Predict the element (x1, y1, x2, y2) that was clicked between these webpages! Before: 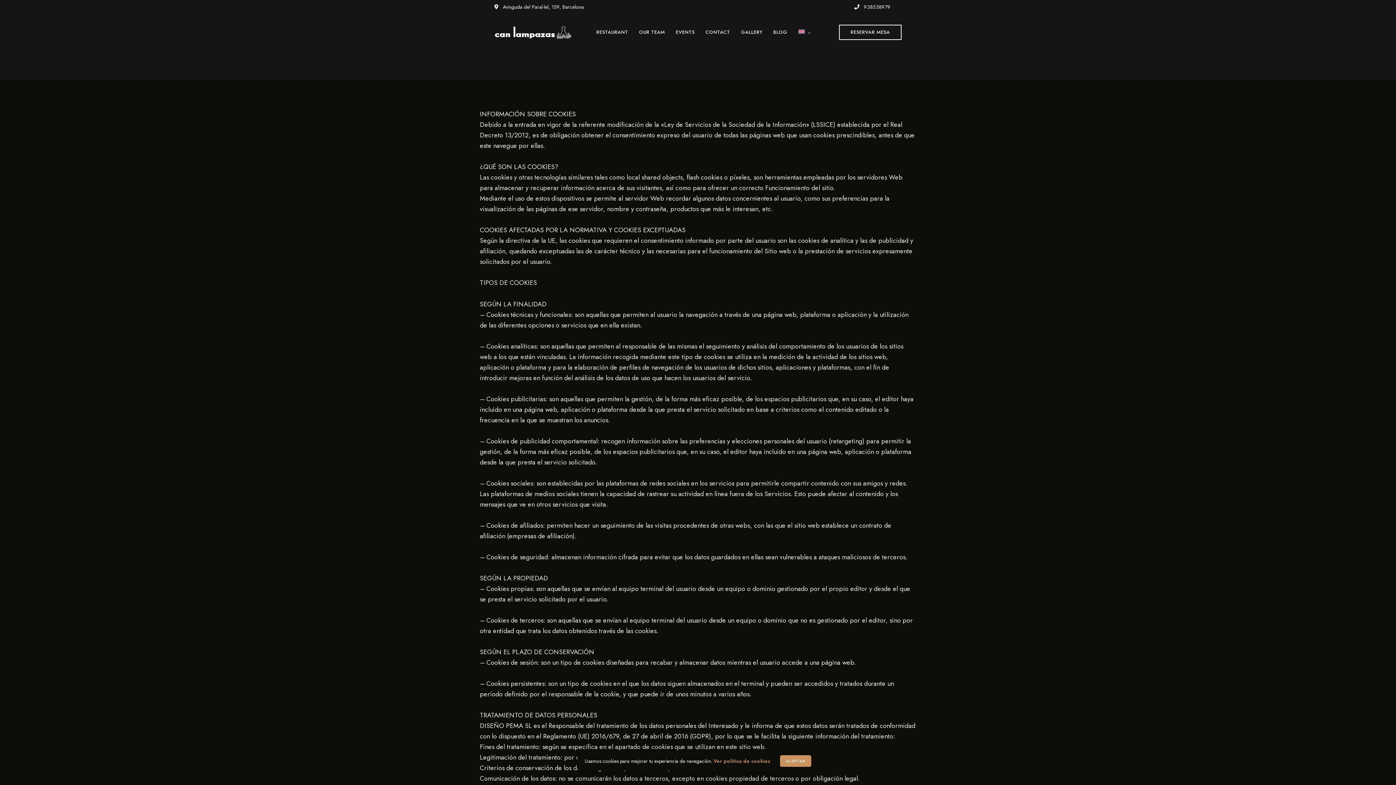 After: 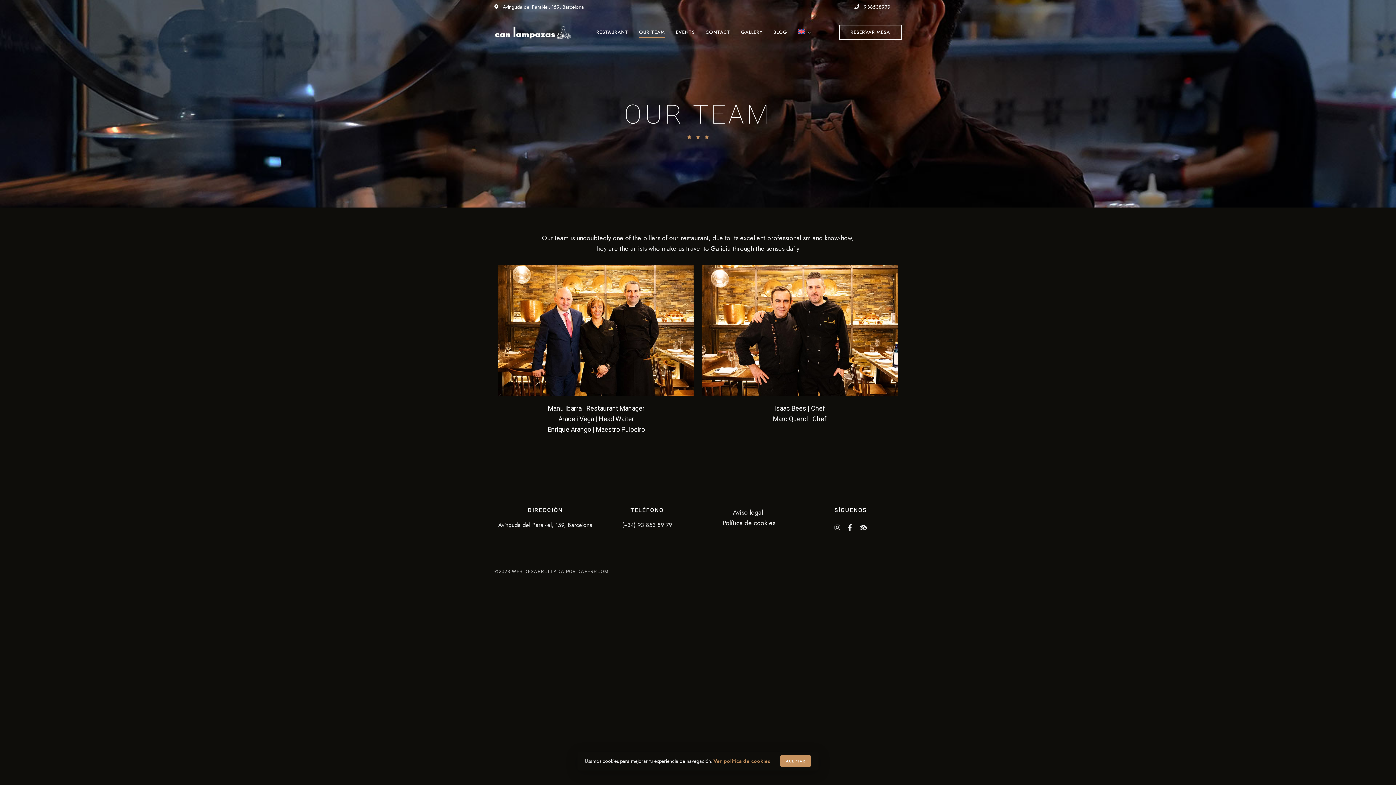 Action: bbox: (633, 21, 670, 43) label: OUR TEAM